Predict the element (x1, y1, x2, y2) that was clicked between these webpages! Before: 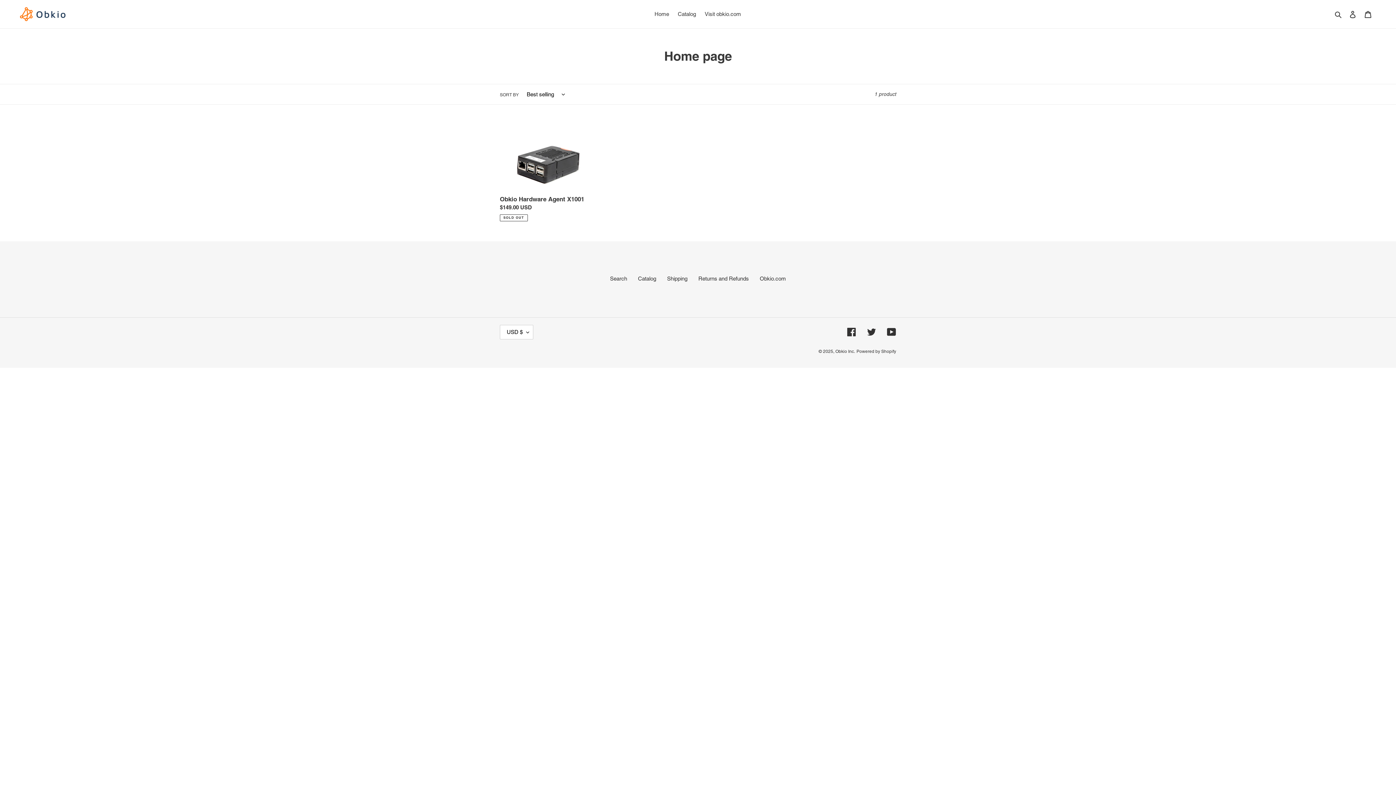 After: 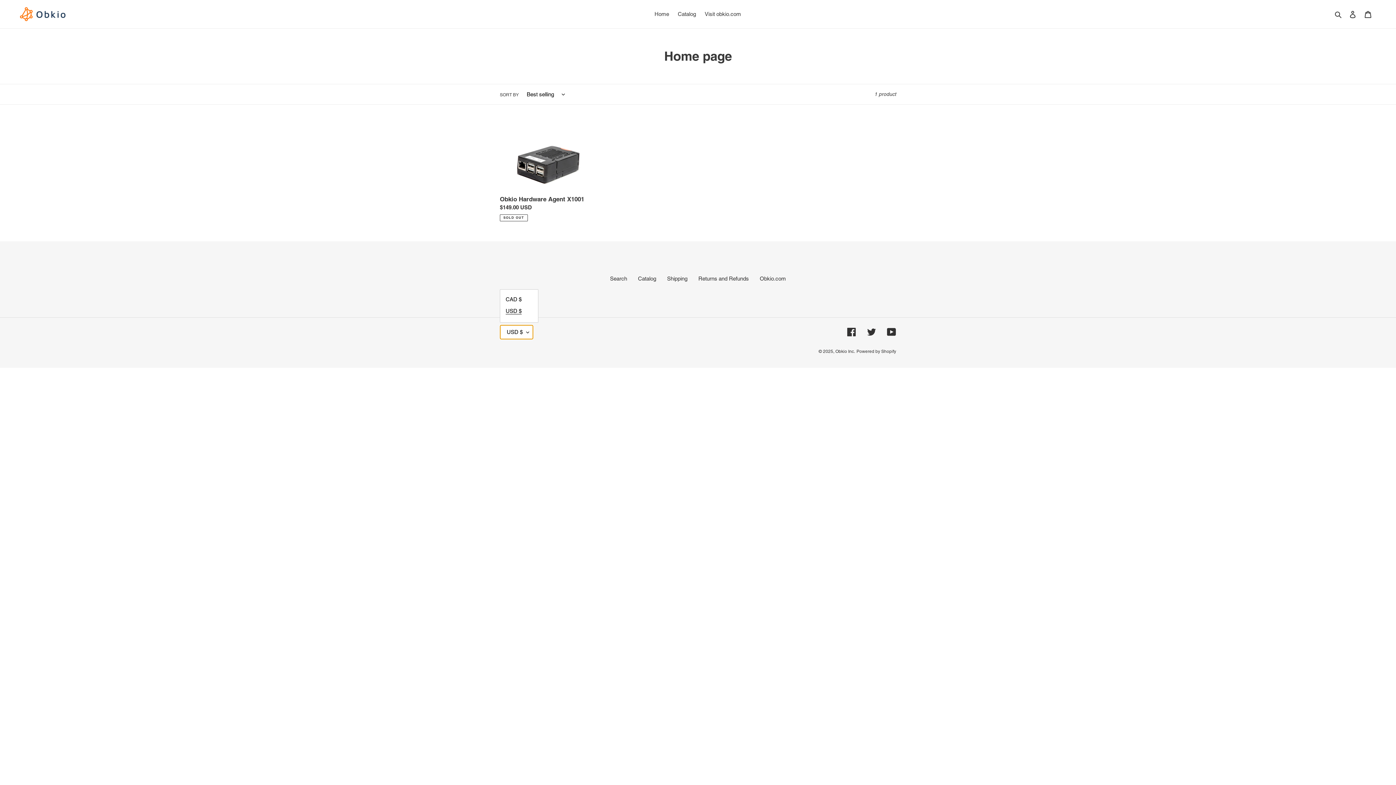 Action: label: USD $ bbox: (500, 325, 533, 339)